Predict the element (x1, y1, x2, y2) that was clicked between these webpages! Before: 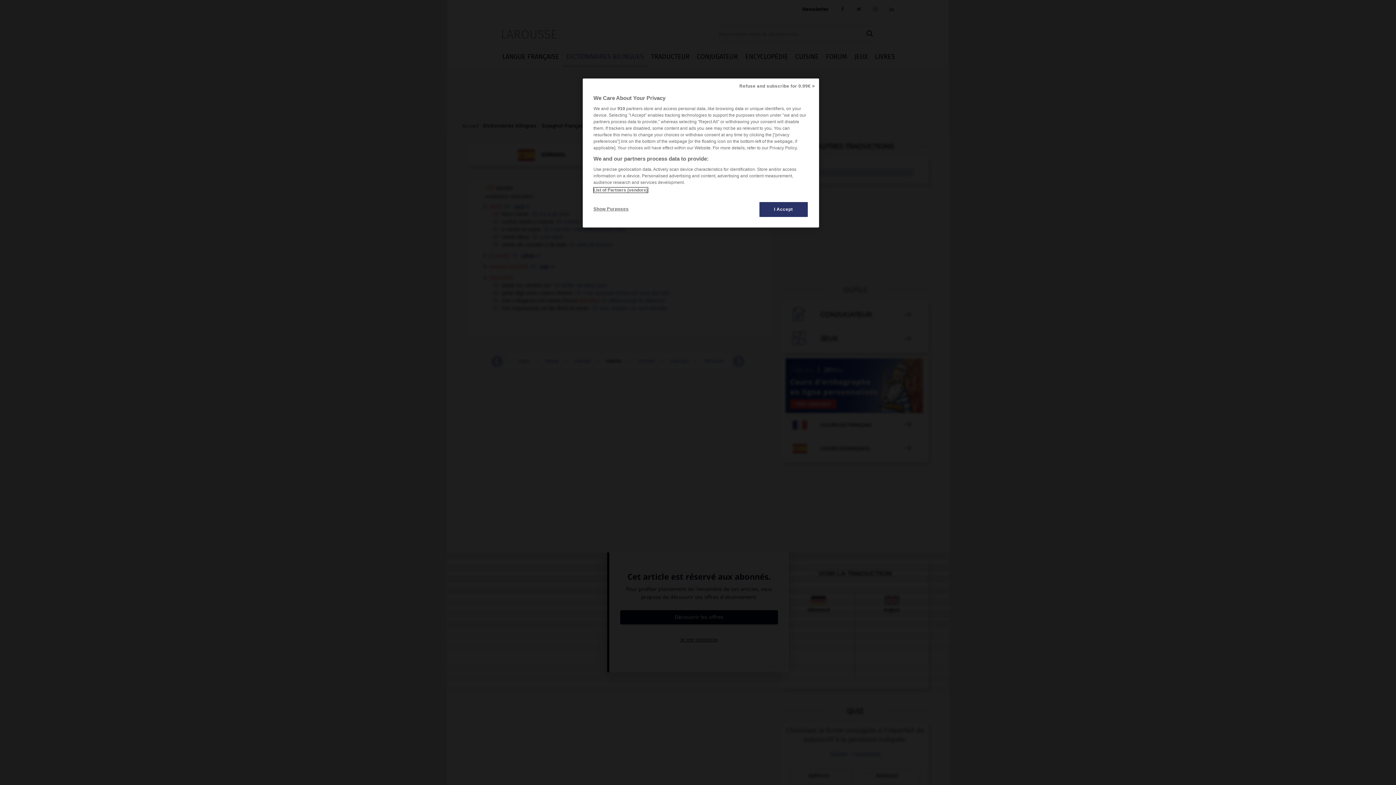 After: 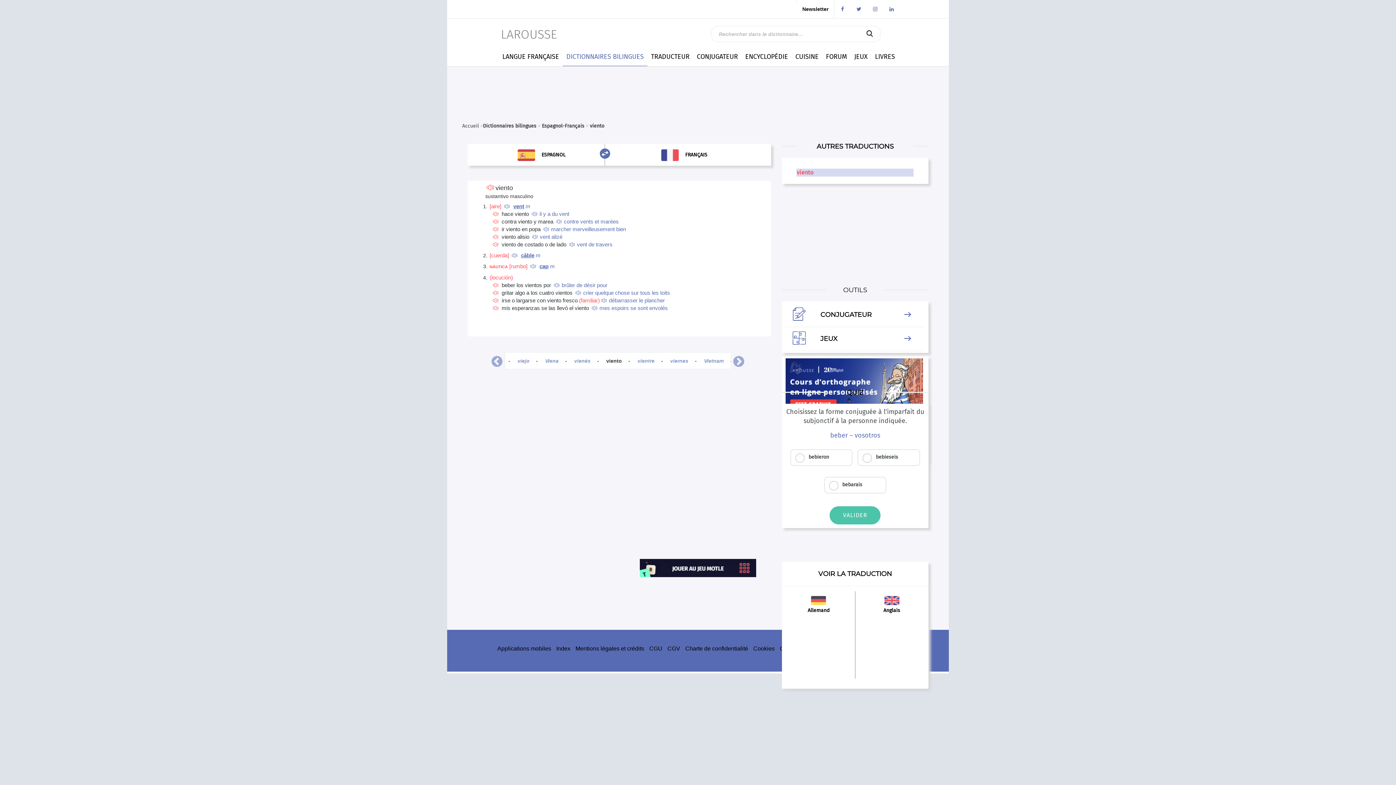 Action: label: I Accept bbox: (759, 201, 808, 217)